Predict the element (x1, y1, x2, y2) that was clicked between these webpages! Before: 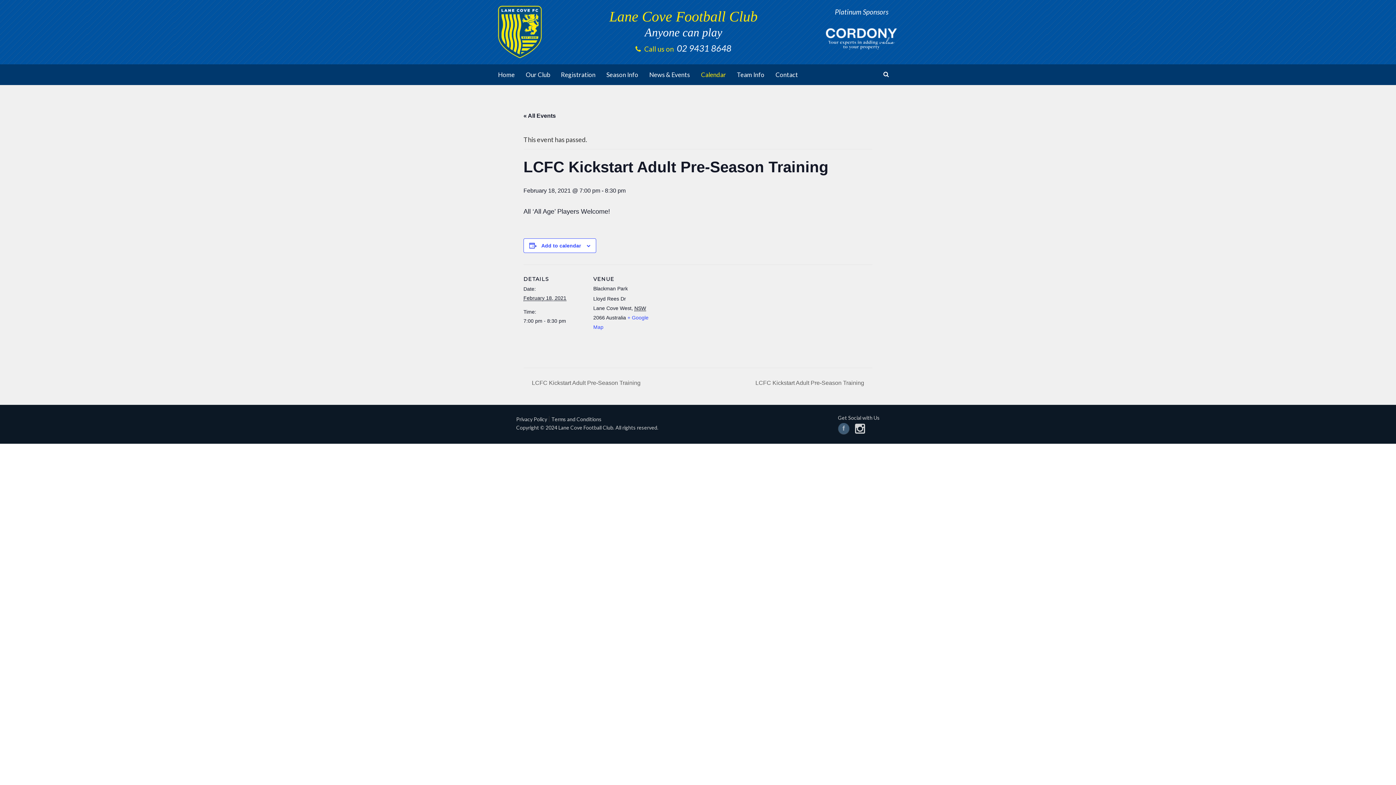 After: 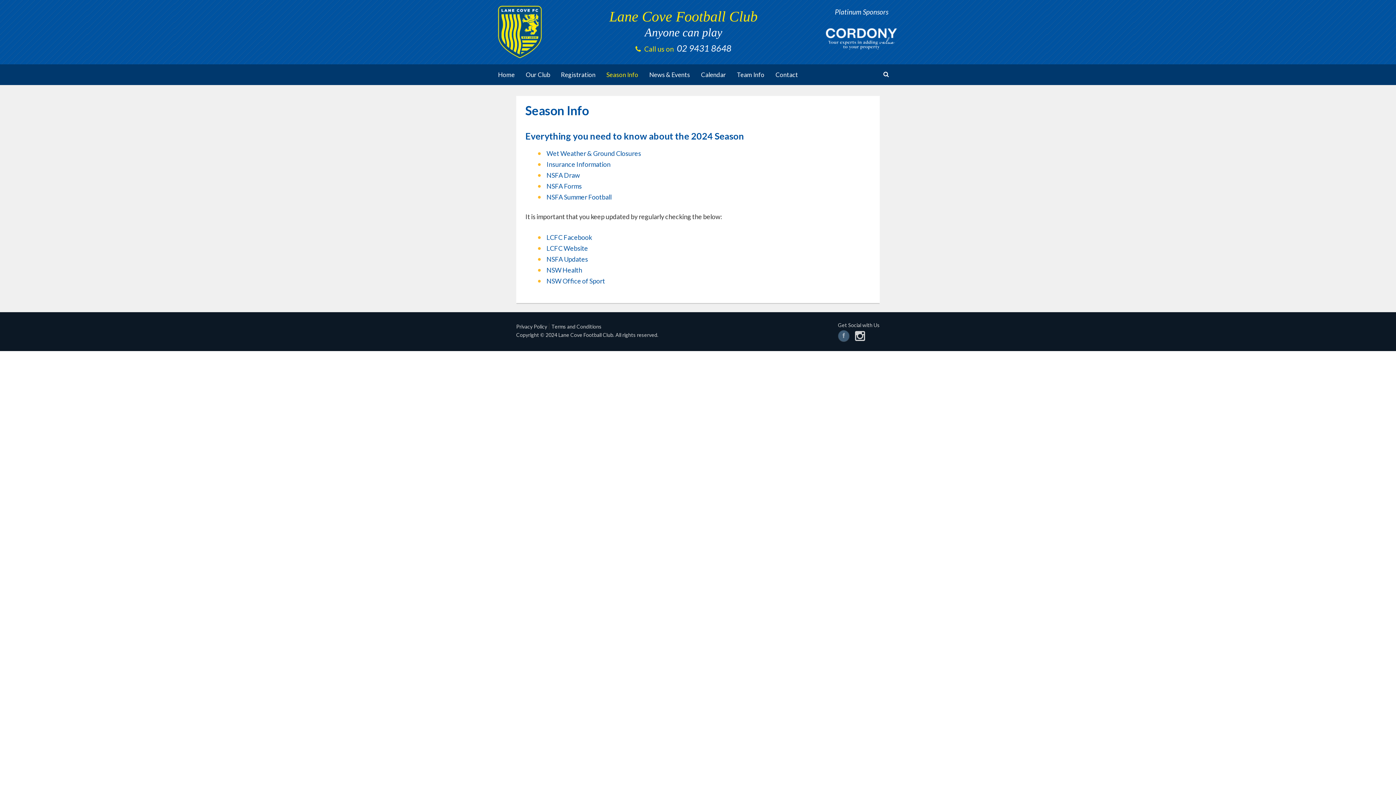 Action: label: Season Info bbox: (601, 64, 644, 85)